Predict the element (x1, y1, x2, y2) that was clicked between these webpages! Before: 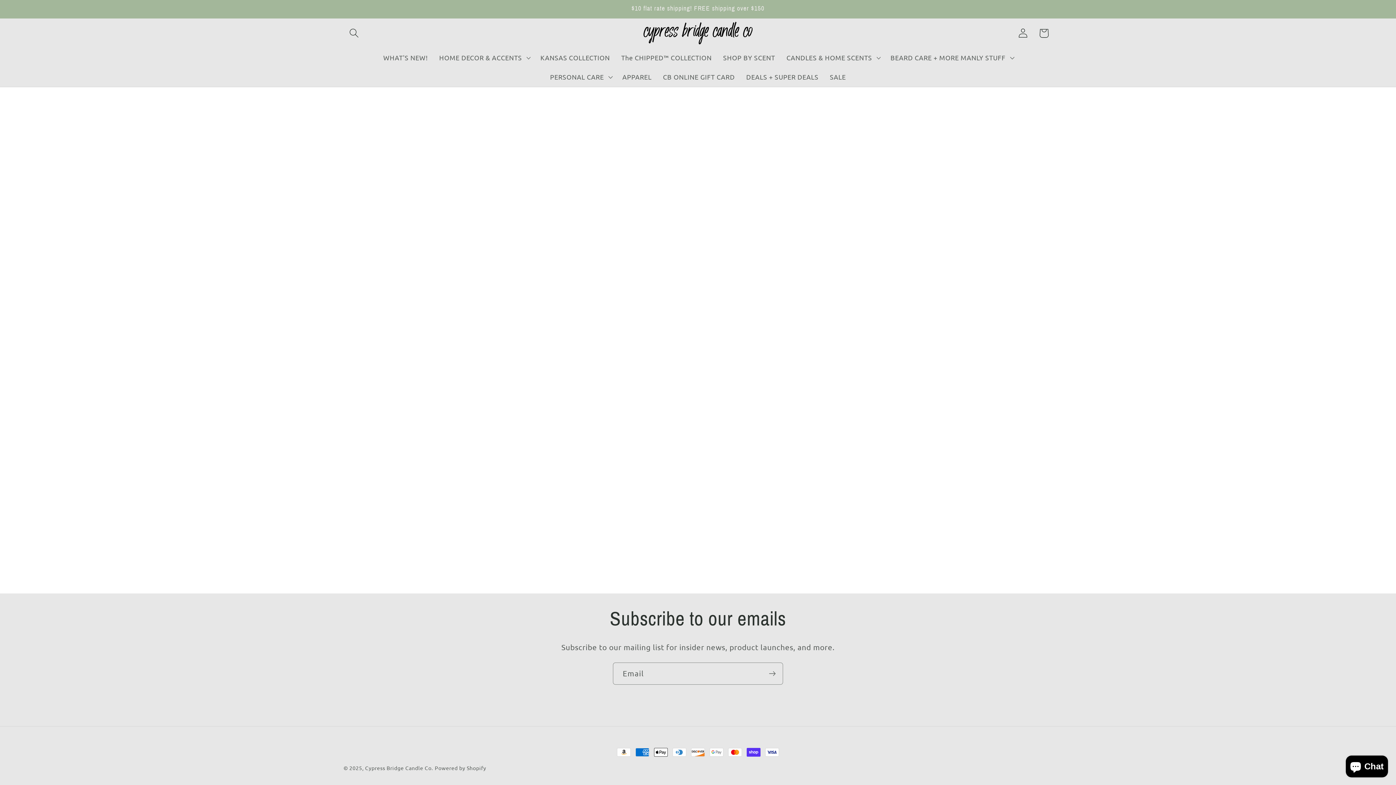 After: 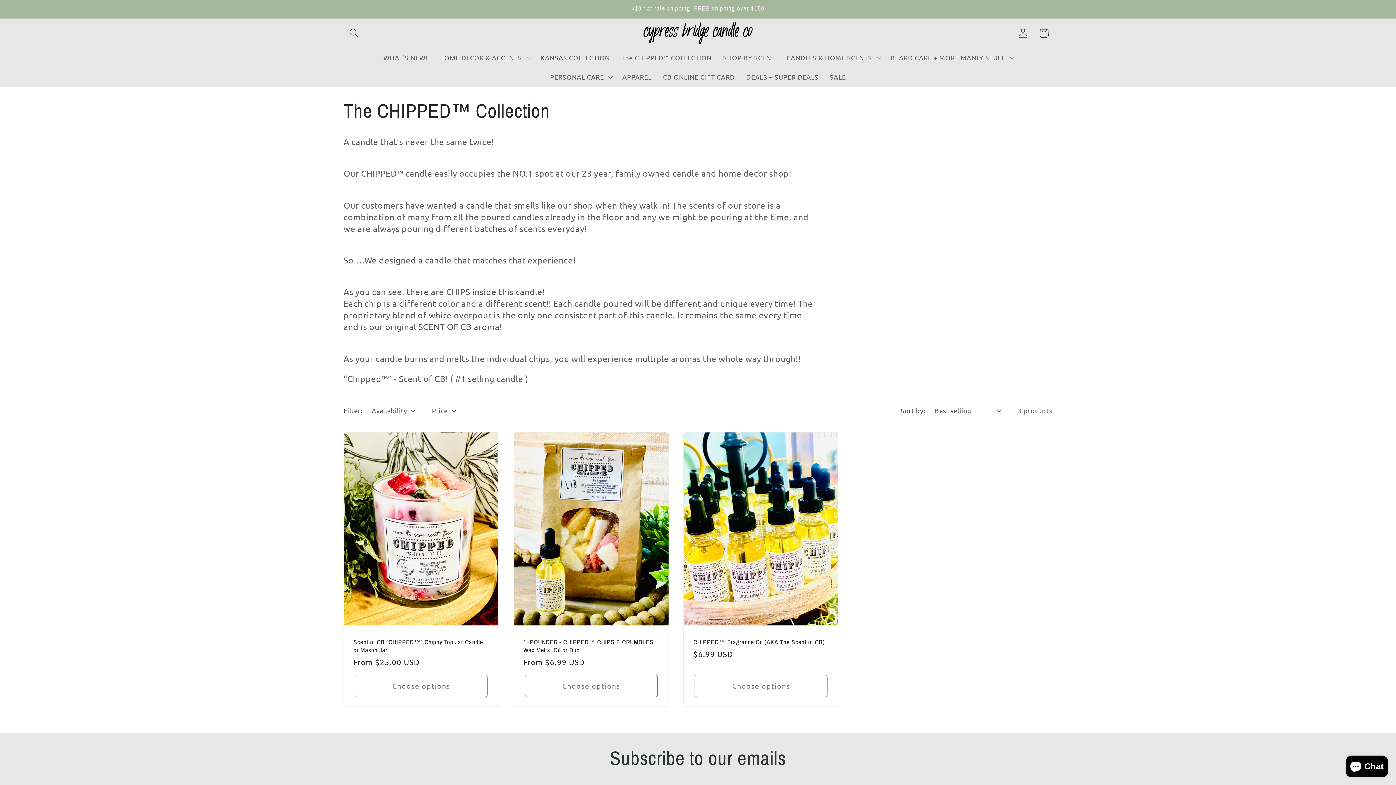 Action: bbox: (615, 48, 717, 67) label: The CHIPPED™ COLLECTION